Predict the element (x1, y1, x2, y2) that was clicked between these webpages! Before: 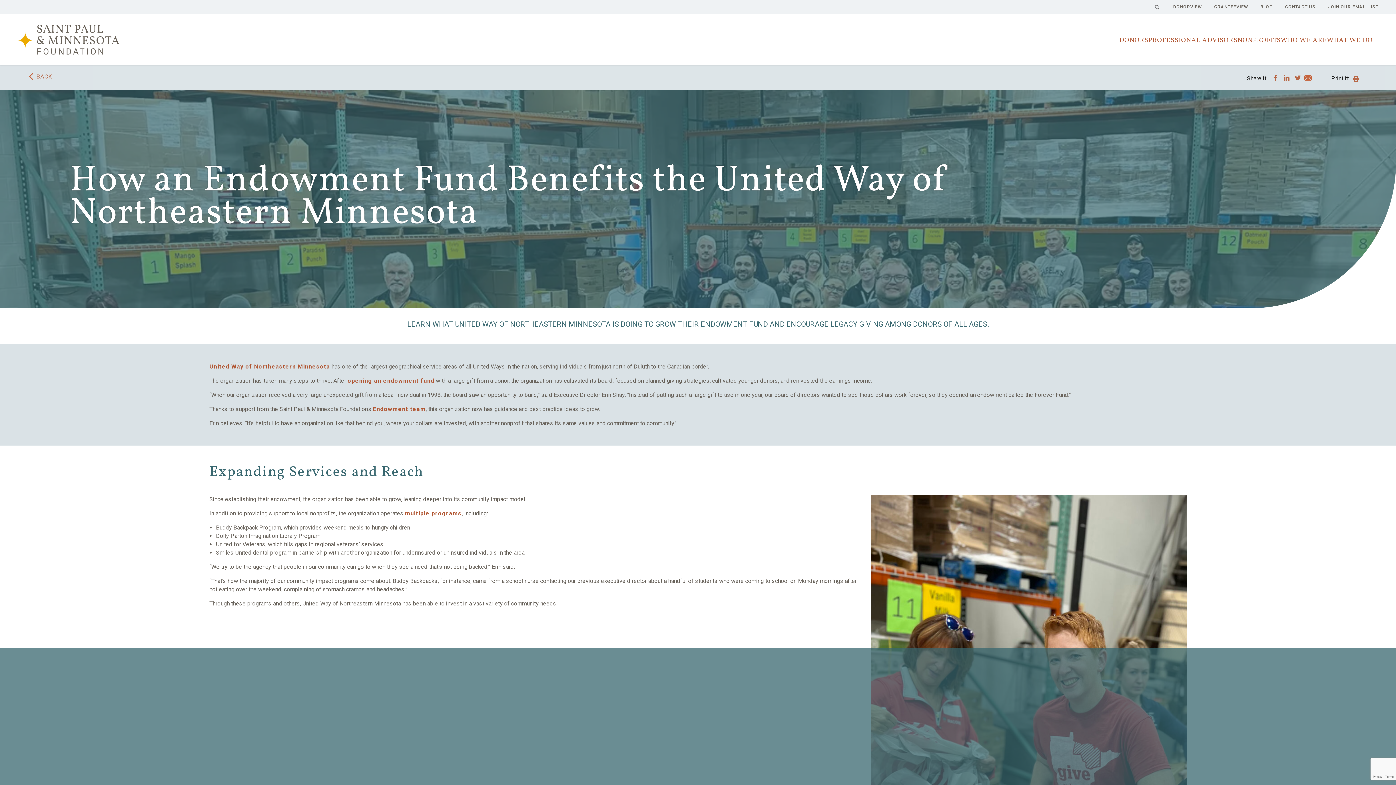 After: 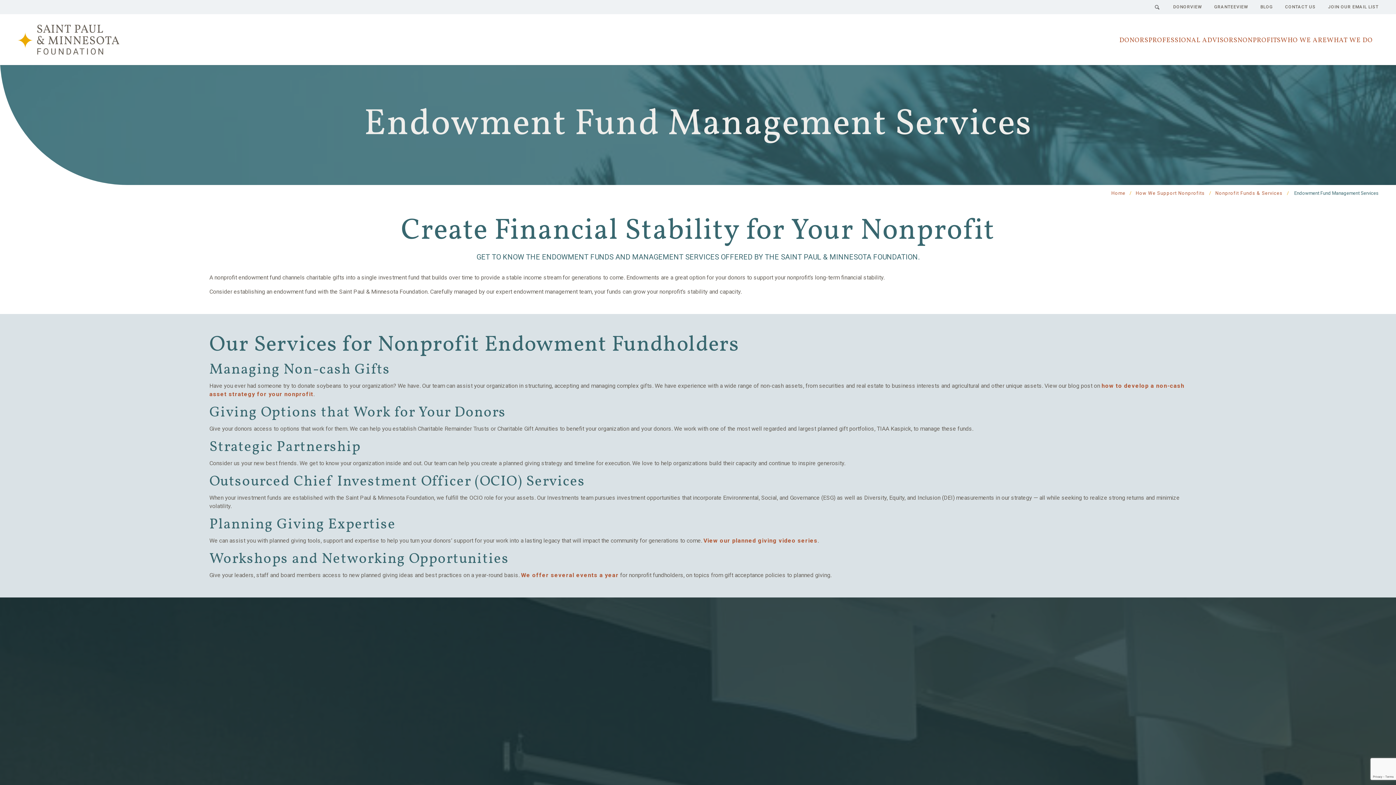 Action: bbox: (373, 405, 425, 412) label: Endowment team